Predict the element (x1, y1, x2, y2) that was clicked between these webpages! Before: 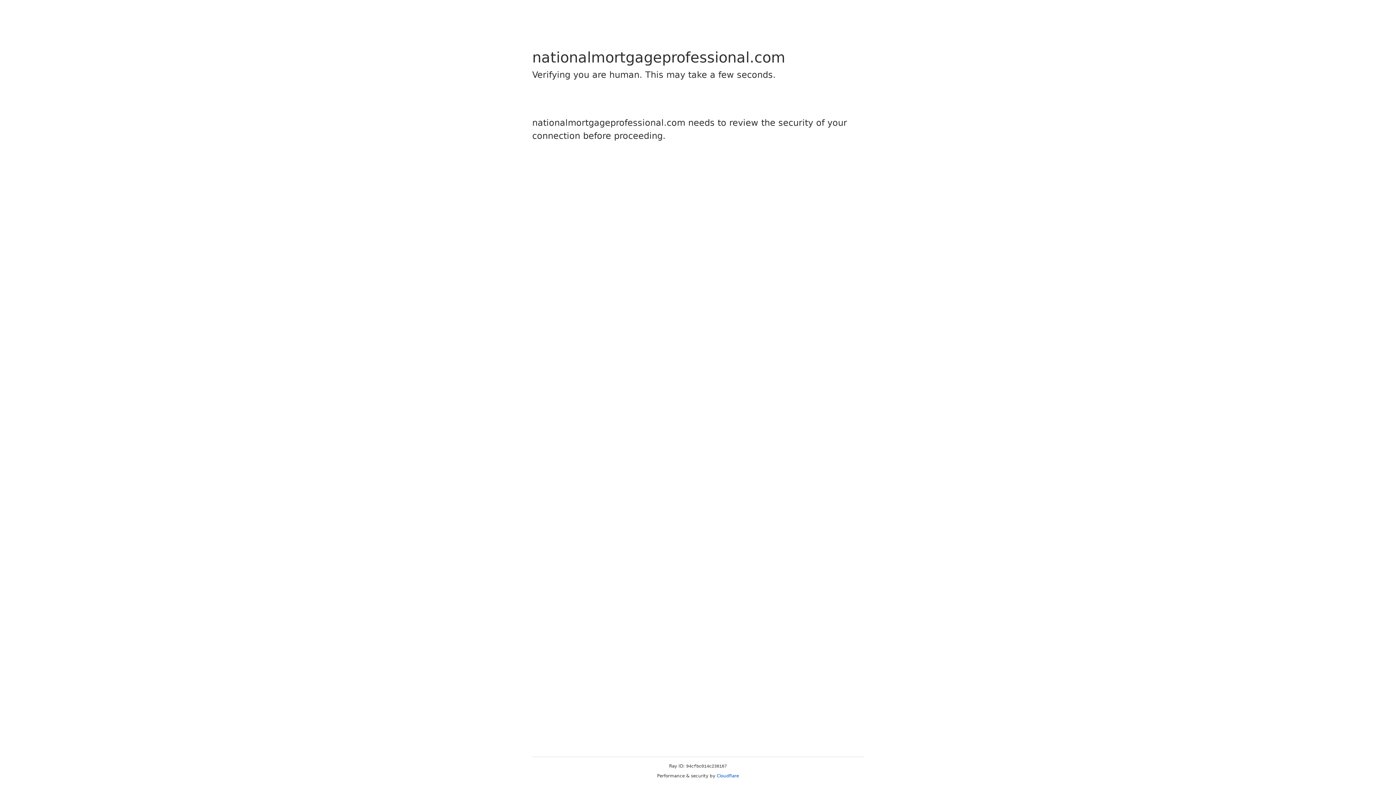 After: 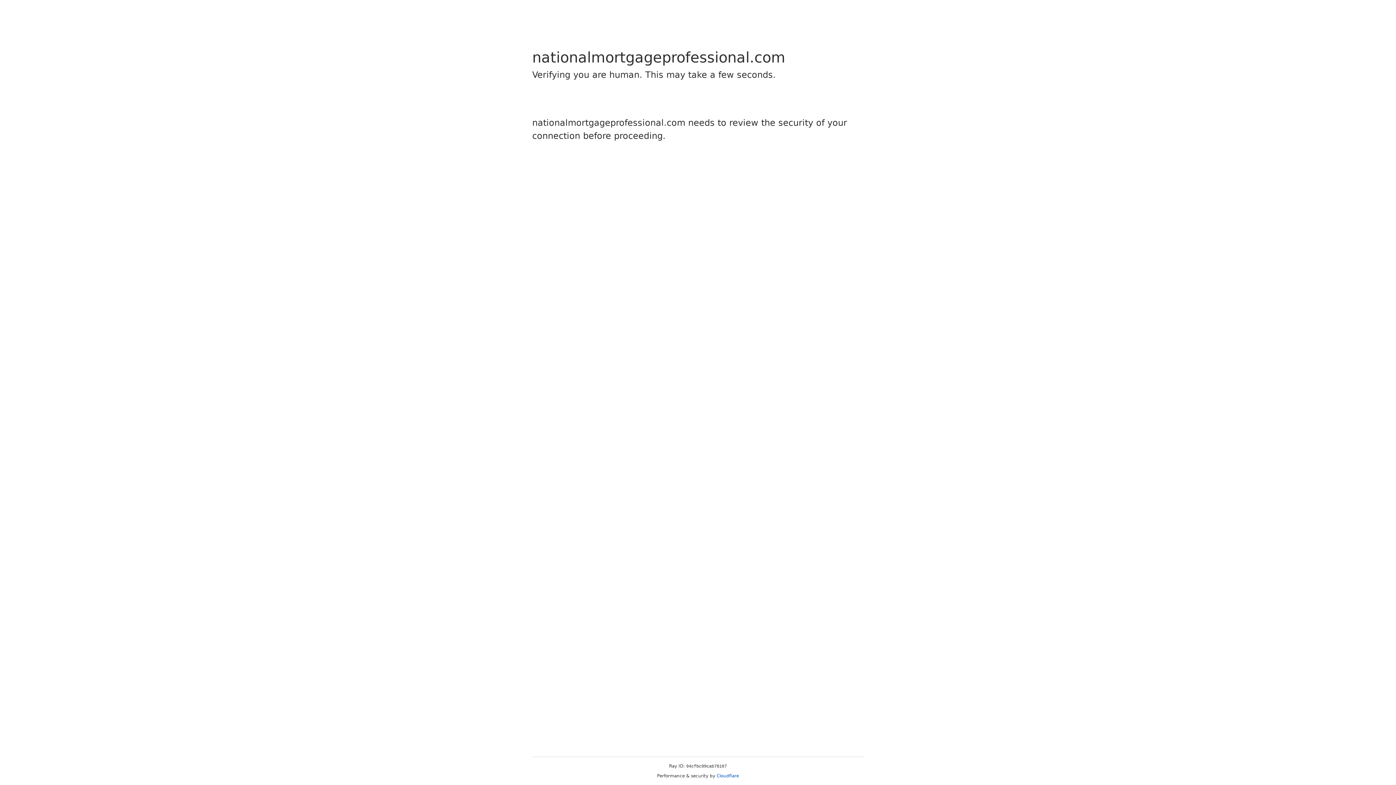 Action: label: Cloudflare bbox: (716, 773, 739, 778)